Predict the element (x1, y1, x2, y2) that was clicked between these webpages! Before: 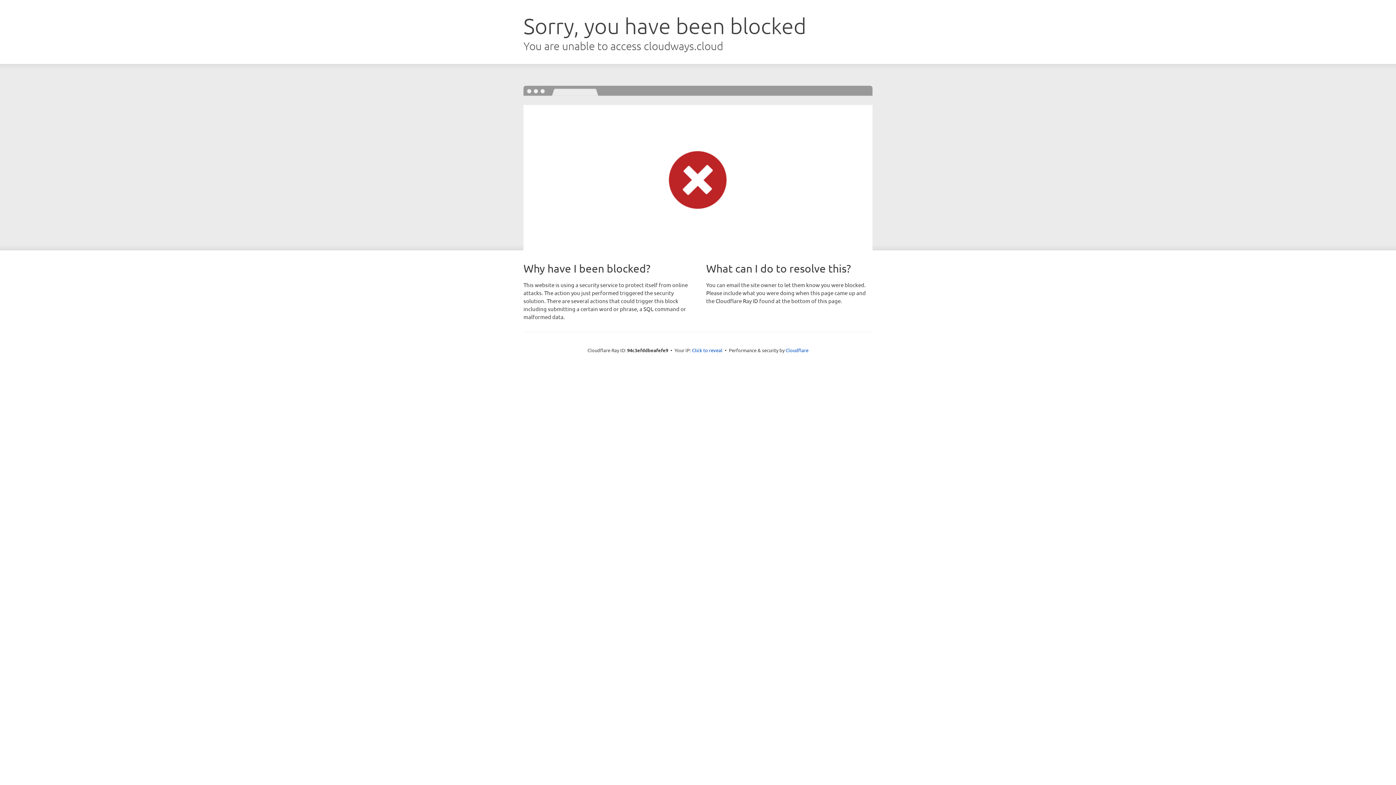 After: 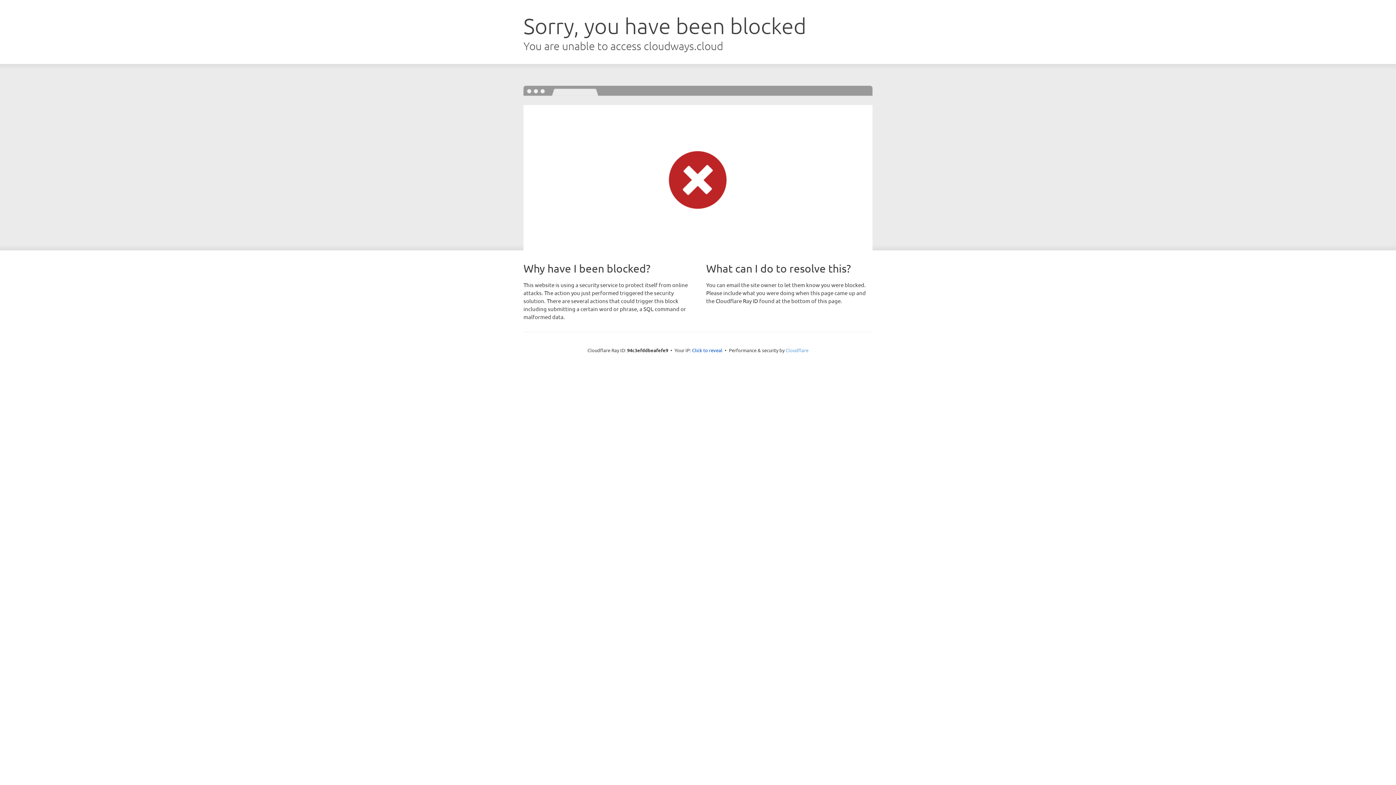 Action: label: Cloudflare bbox: (785, 347, 808, 353)